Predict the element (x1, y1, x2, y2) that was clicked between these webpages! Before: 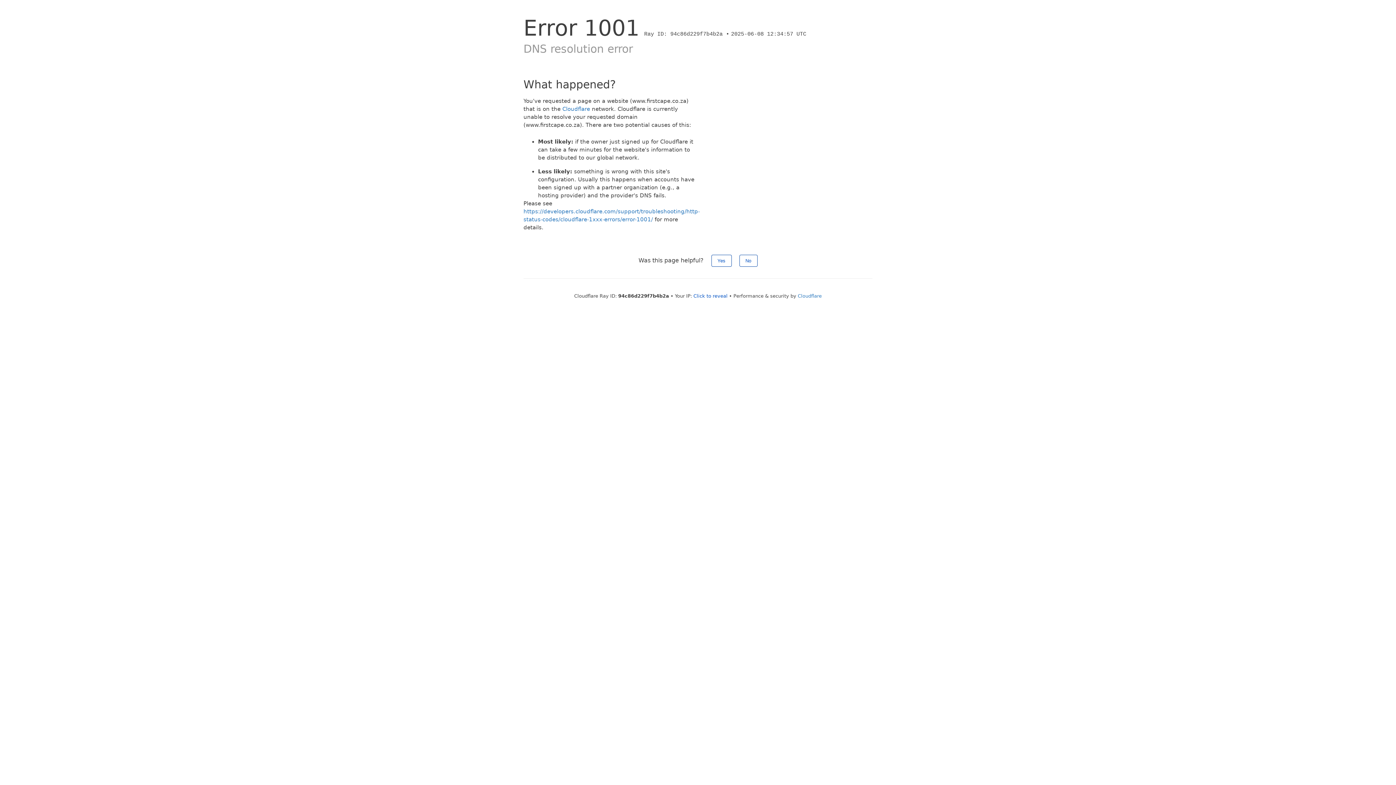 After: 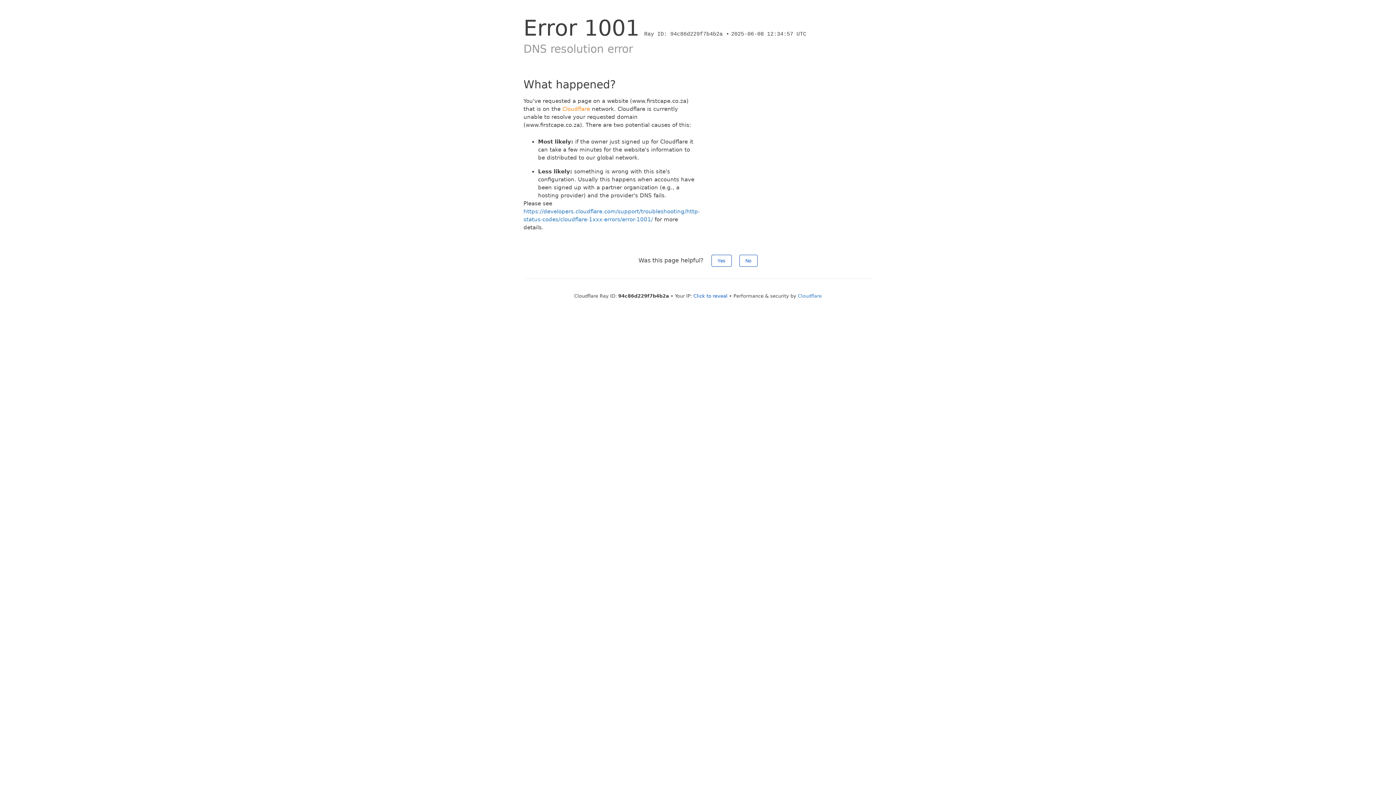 Action: label: Cloudflare bbox: (562, 105, 590, 112)